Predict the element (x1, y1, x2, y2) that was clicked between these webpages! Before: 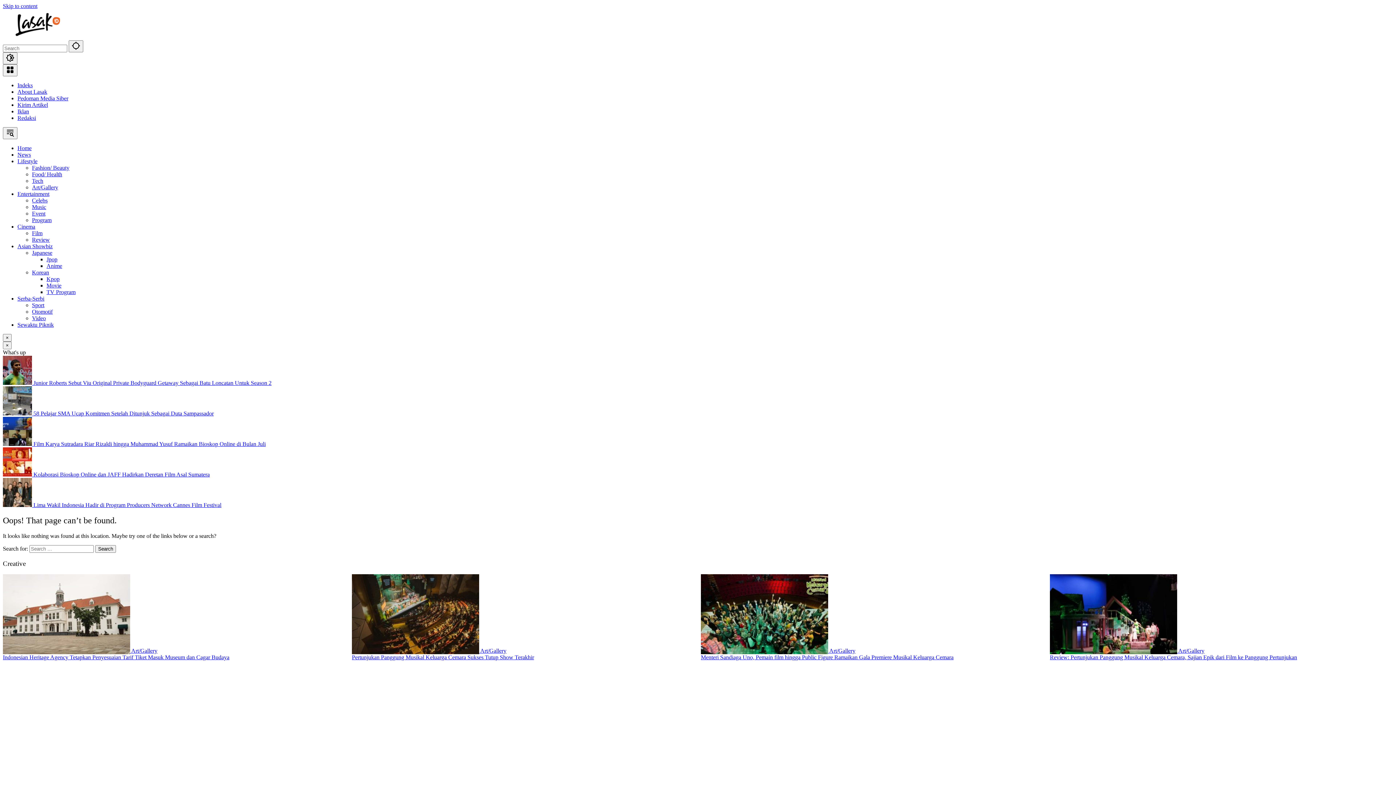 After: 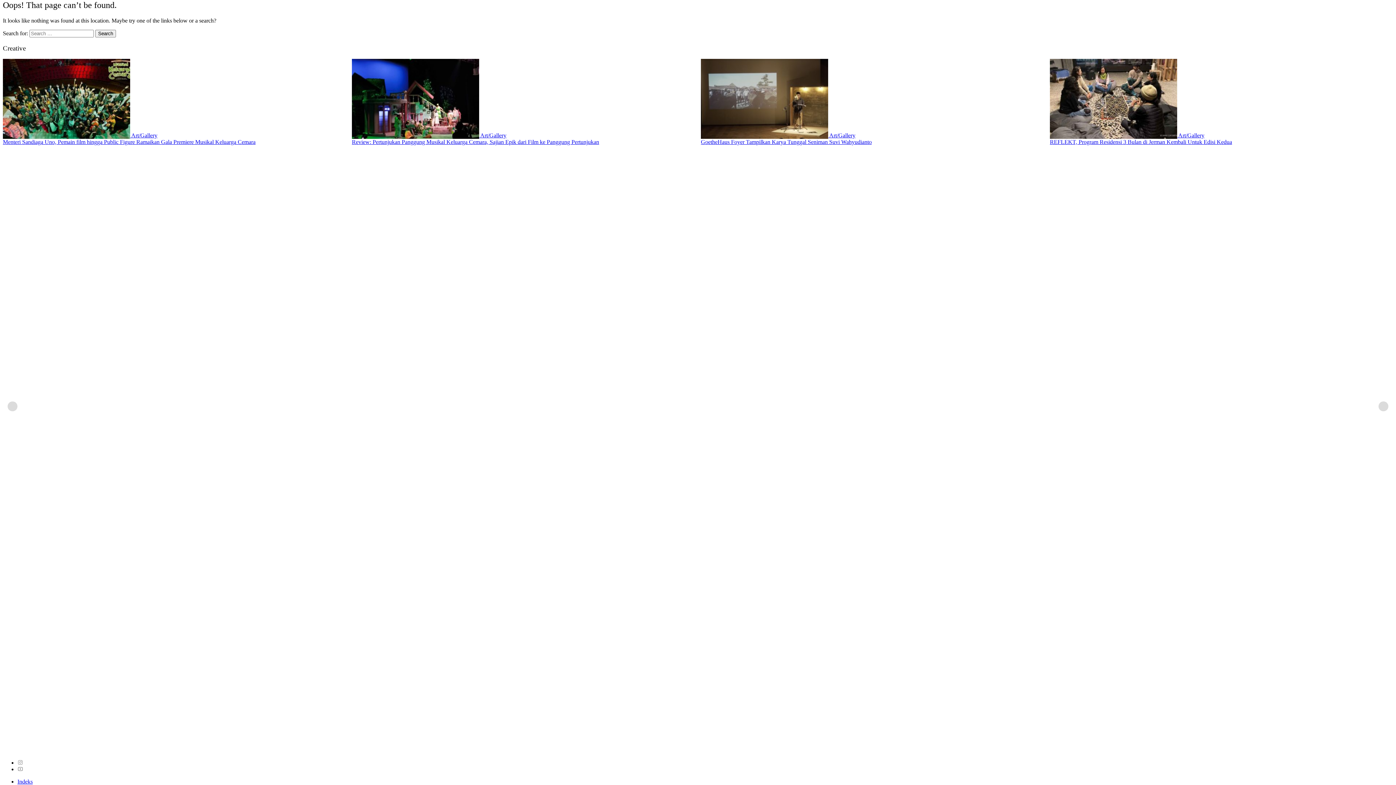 Action: bbox: (2, 2, 37, 9) label: Skip to content